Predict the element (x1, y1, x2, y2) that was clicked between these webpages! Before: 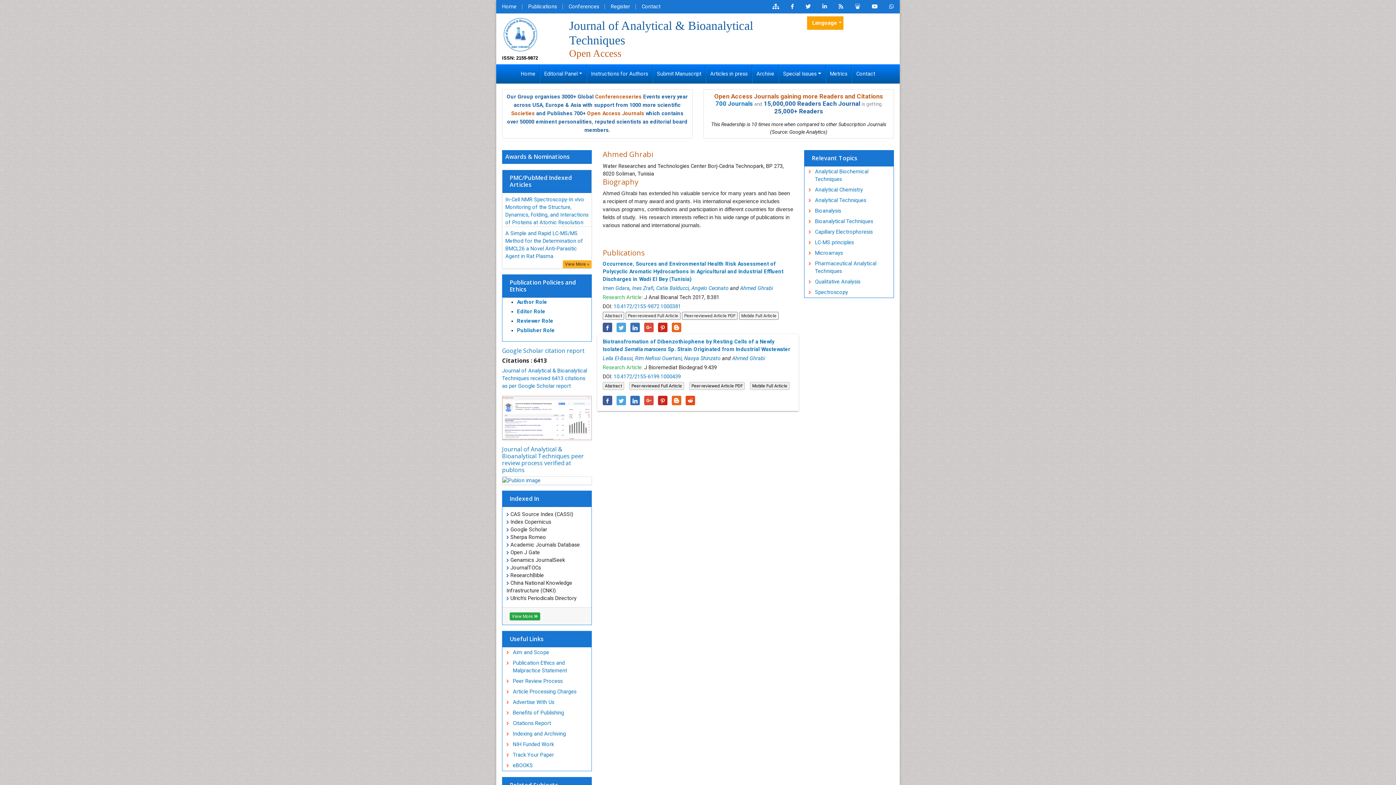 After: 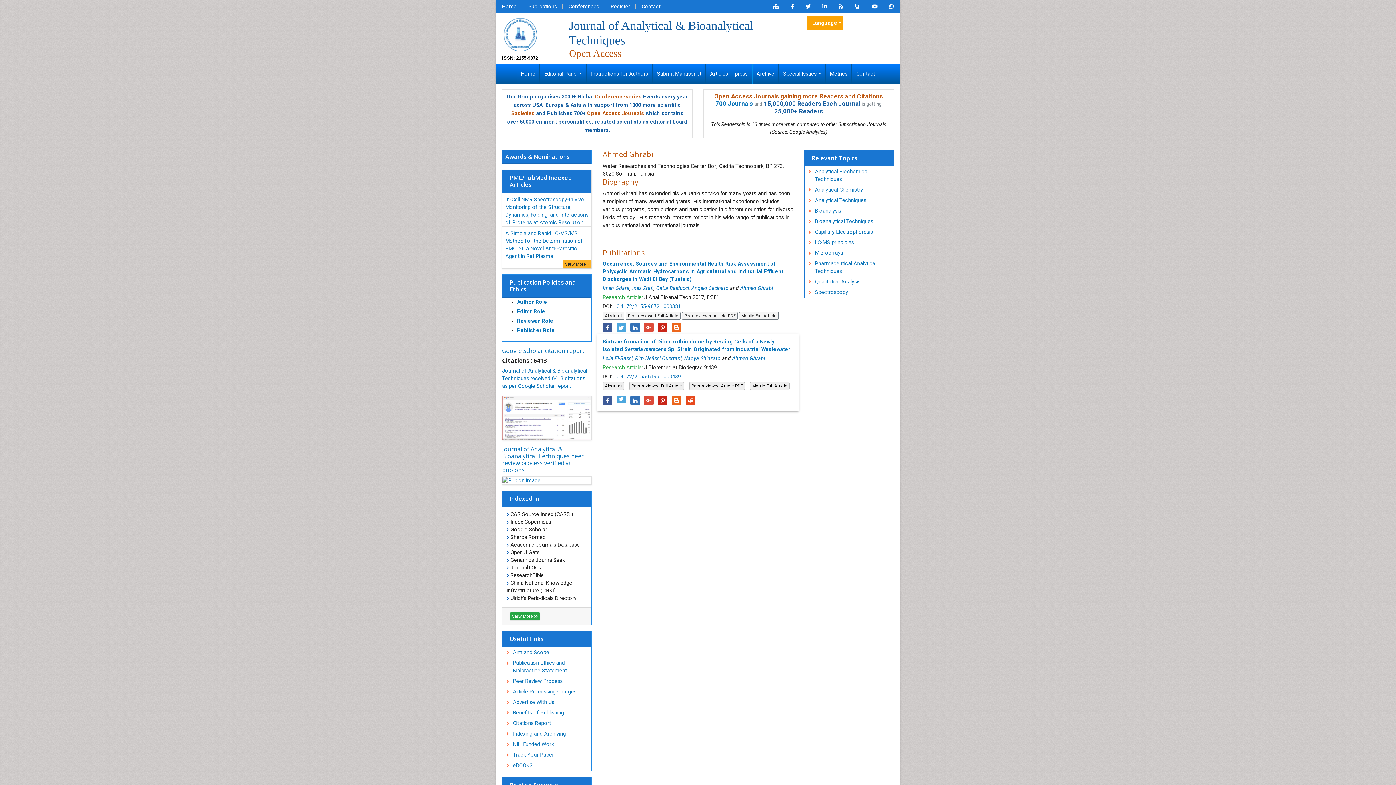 Action: bbox: (616, 396, 626, 405)